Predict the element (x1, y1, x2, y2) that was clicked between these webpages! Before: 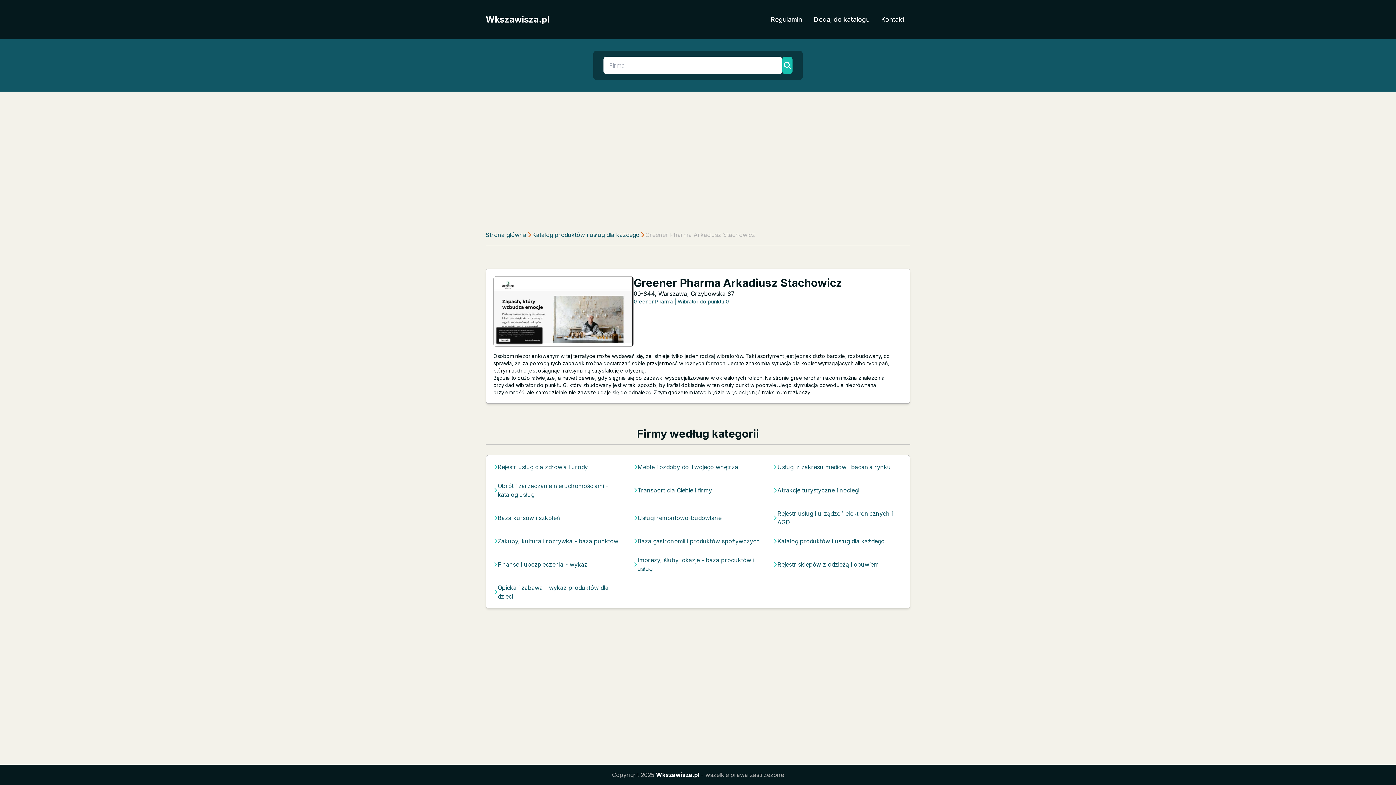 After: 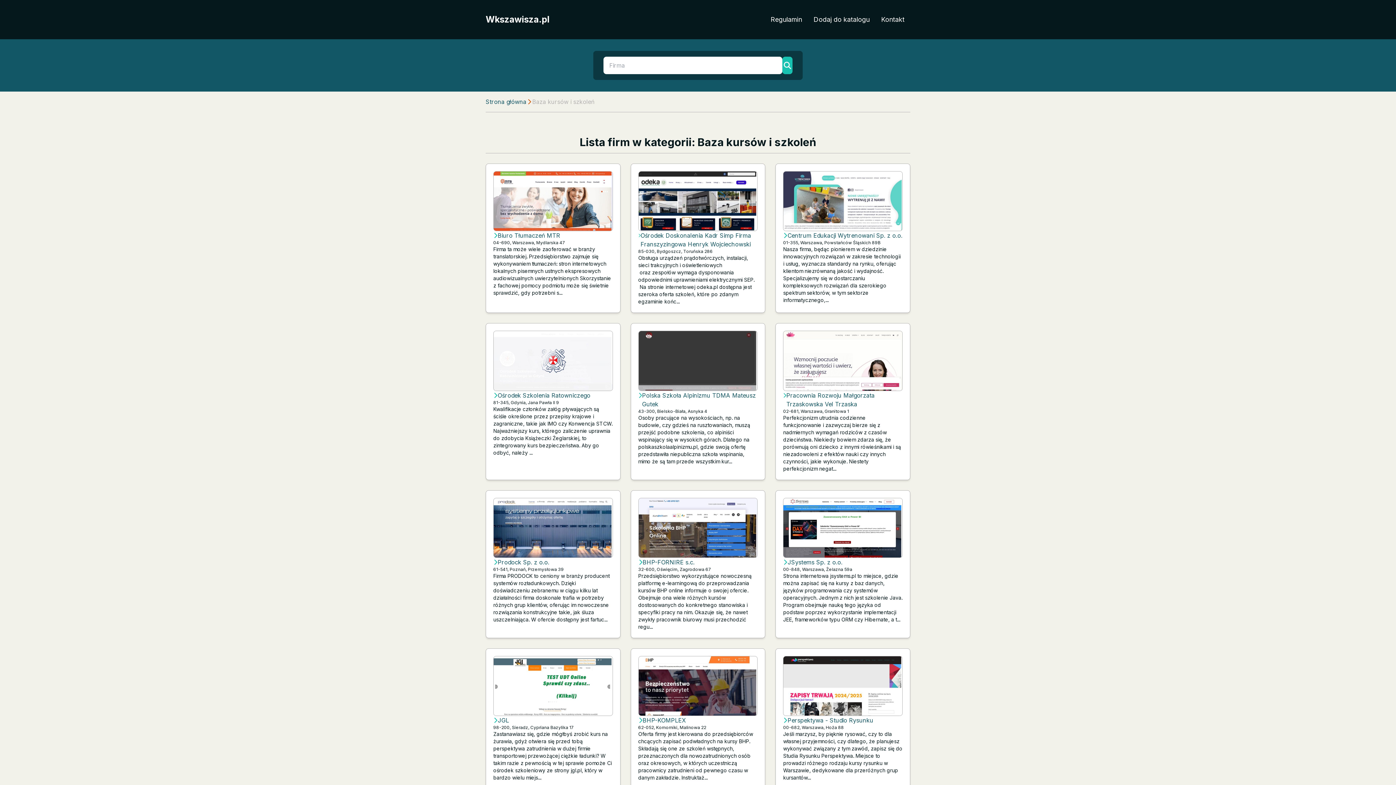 Action: bbox: (497, 513, 560, 522) label: Baza kursów i szkoleń